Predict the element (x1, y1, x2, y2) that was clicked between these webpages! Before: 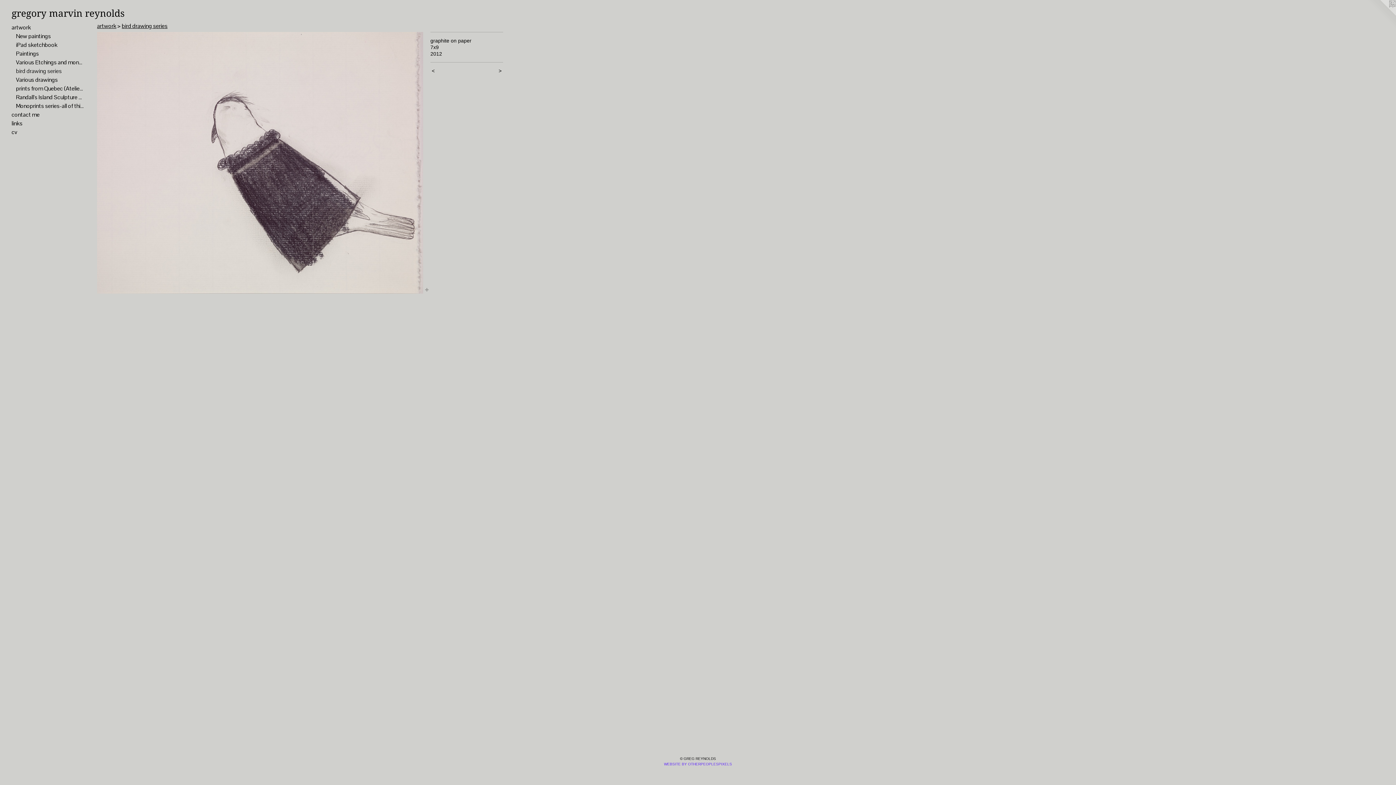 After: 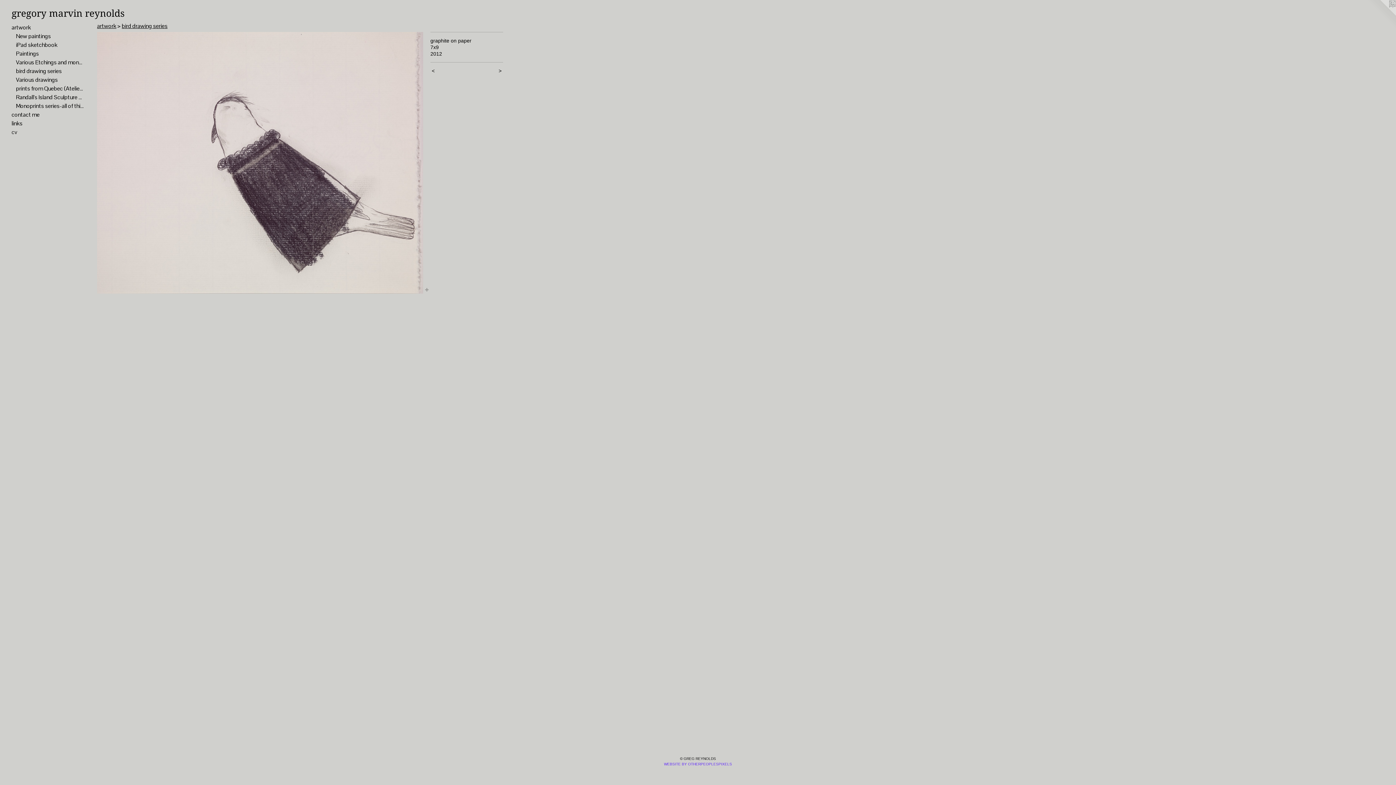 Action: label: cv bbox: (11, 128, 84, 136)